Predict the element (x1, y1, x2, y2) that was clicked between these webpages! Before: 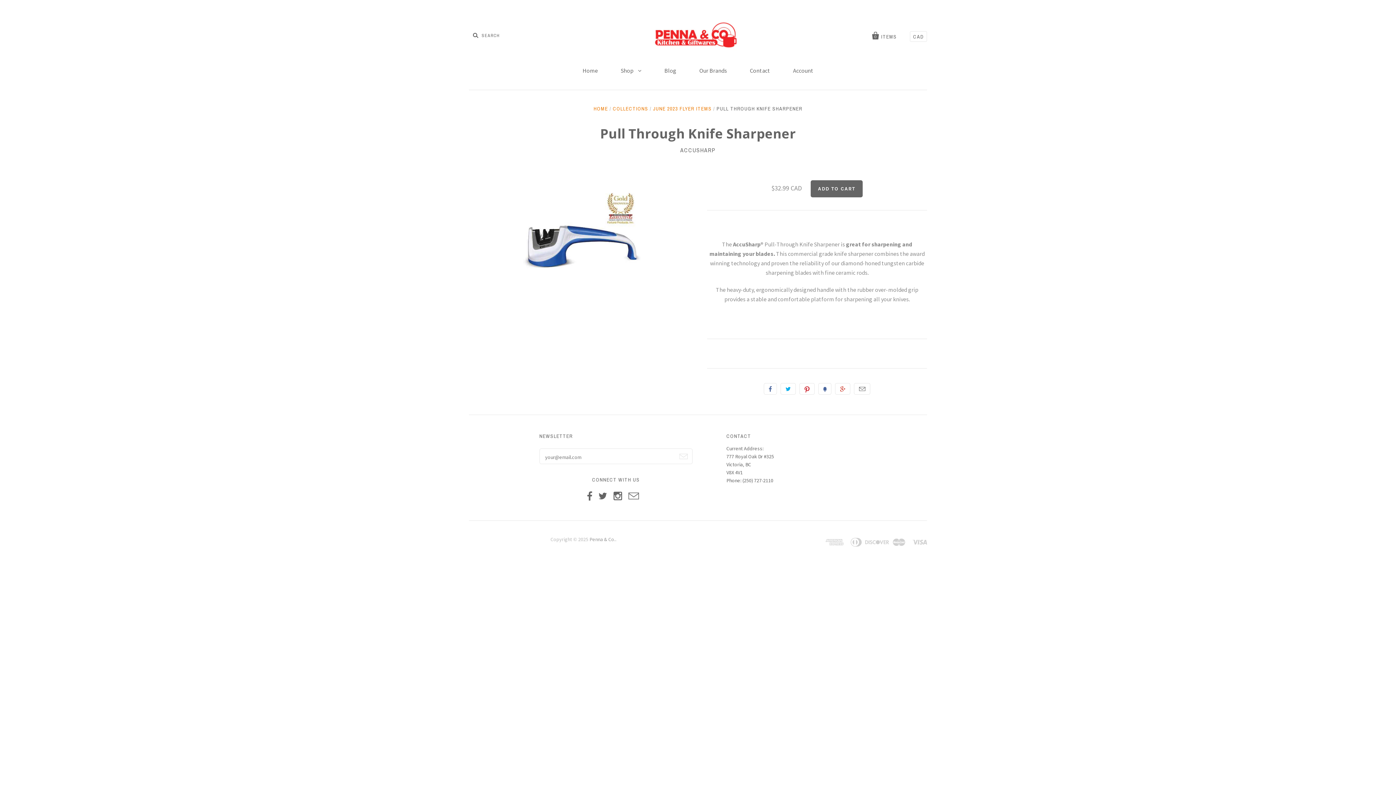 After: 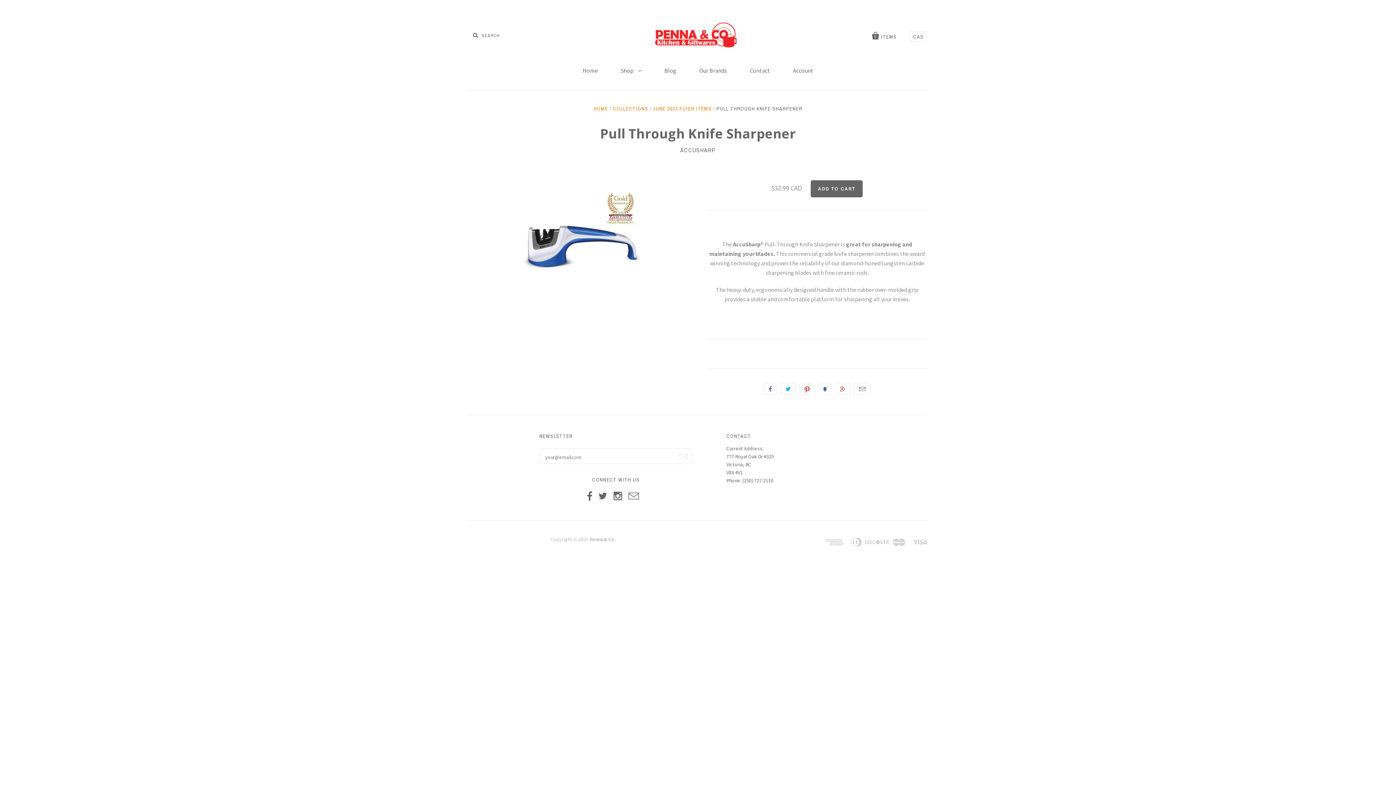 Action: label: COLLECTIONS bbox: (612, 105, 648, 111)